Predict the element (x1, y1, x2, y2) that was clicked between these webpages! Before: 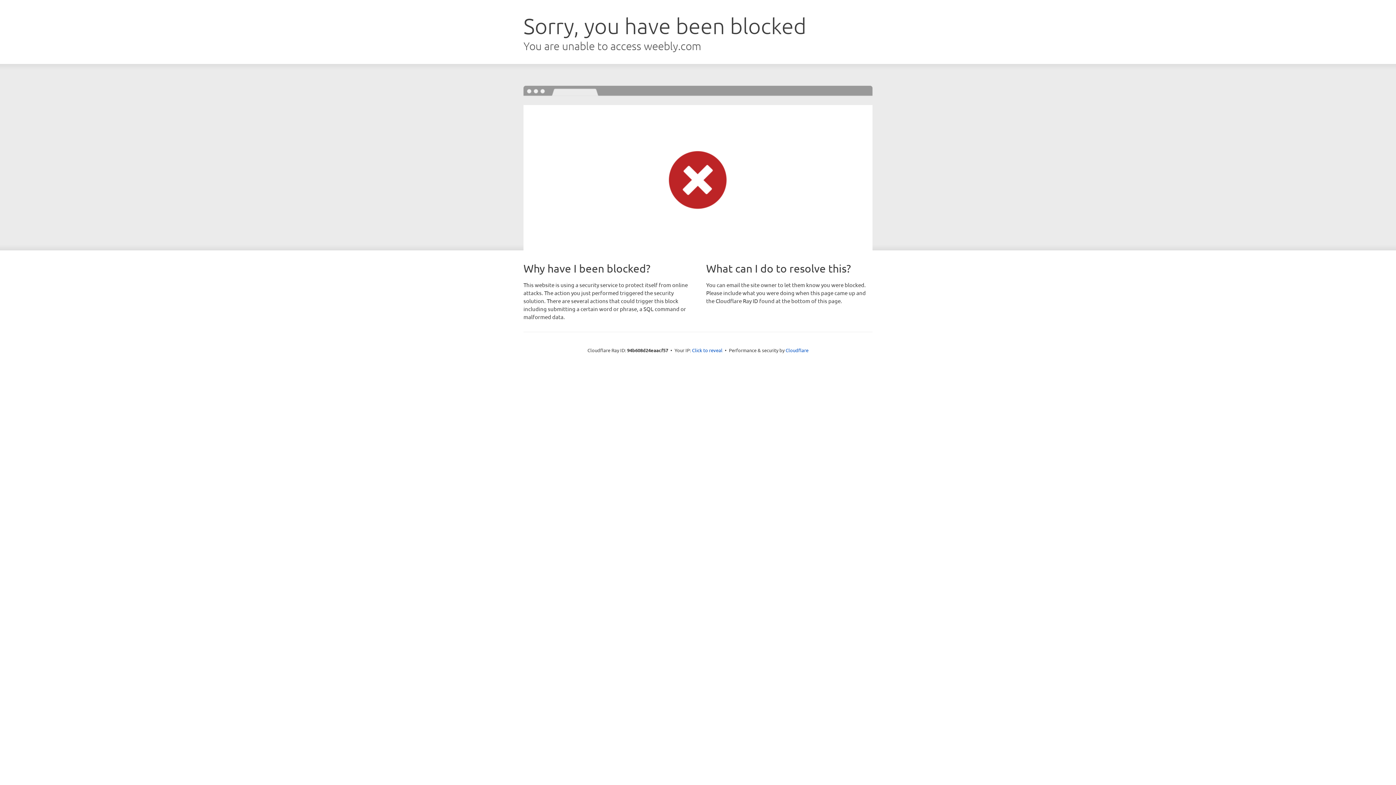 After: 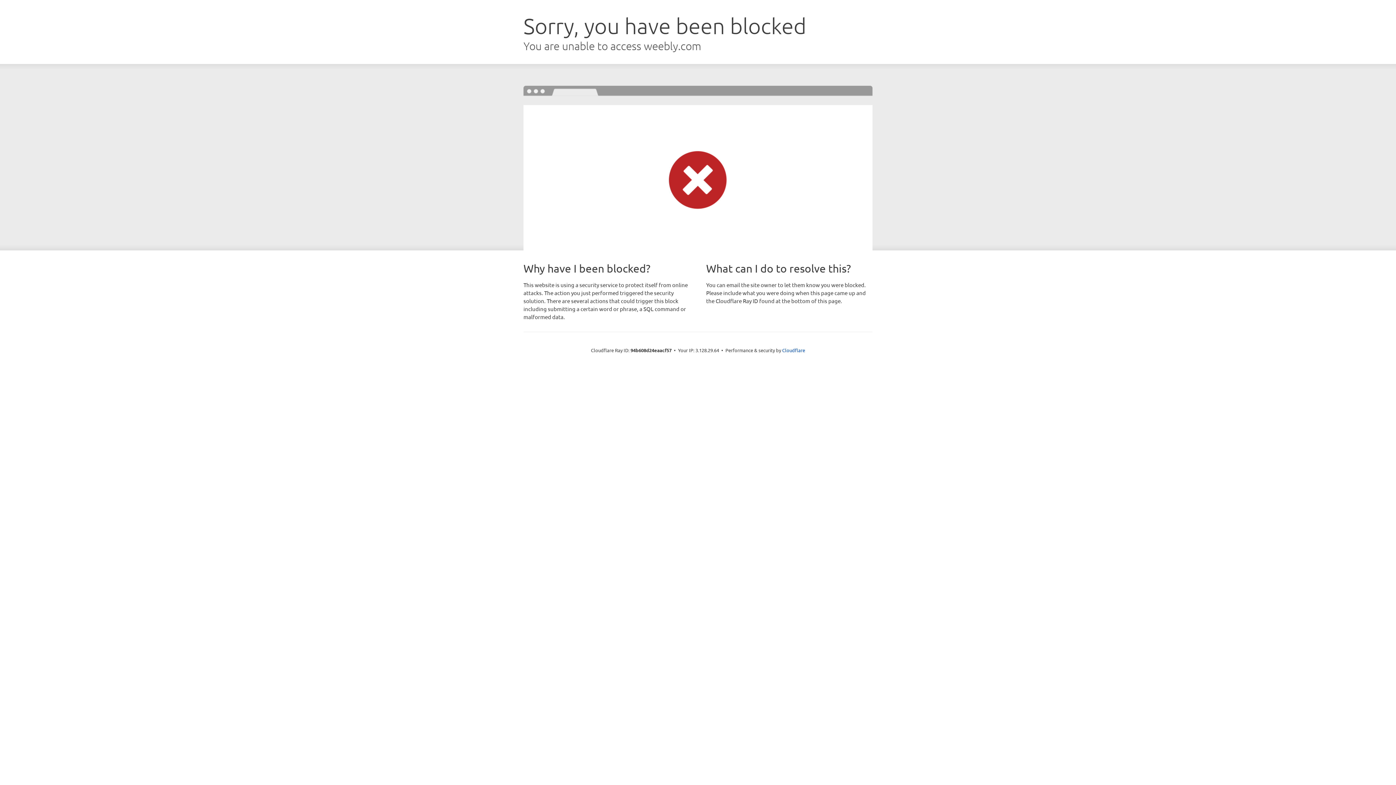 Action: label: Click to reveal bbox: (692, 346, 722, 353)